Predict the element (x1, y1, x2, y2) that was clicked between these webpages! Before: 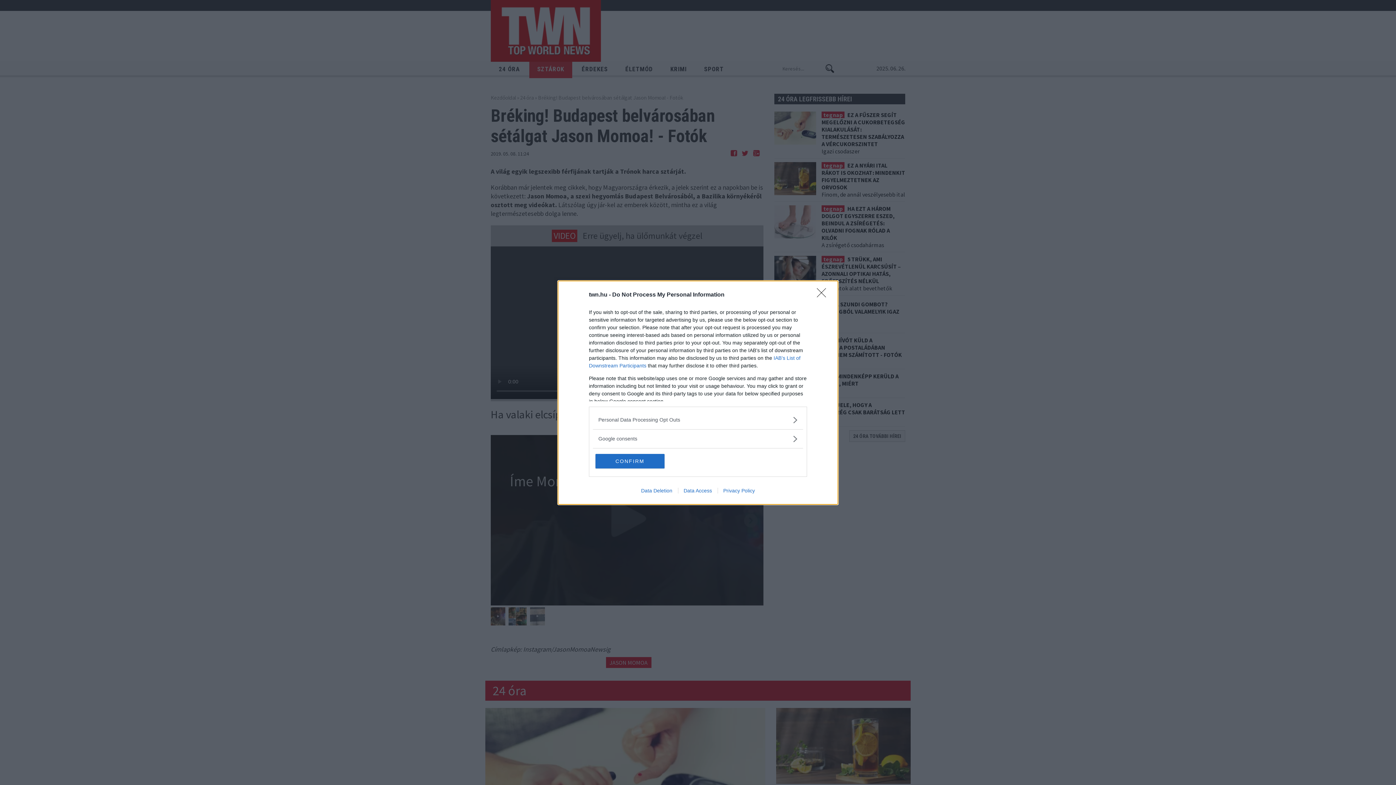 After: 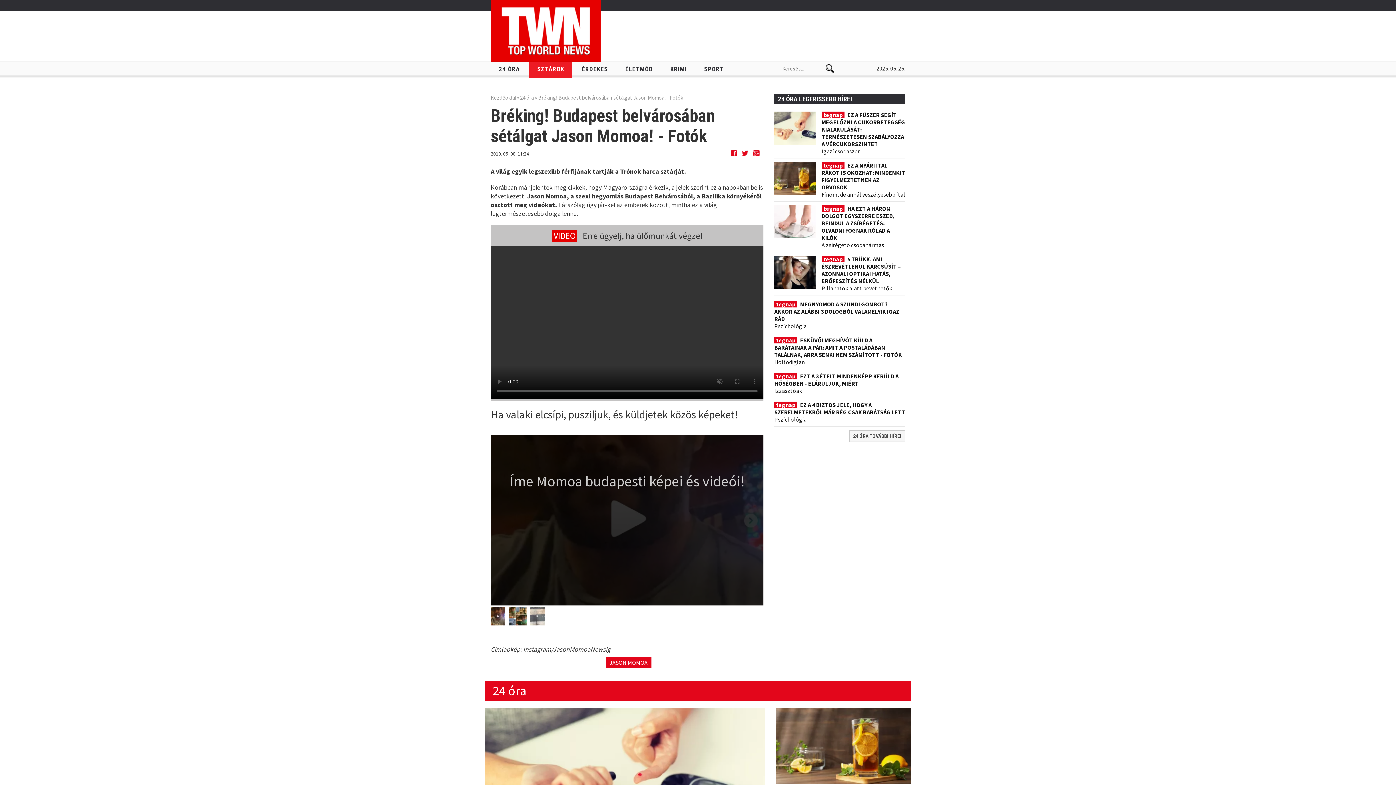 Action: bbox: (817, 288, 830, 302) label: Close